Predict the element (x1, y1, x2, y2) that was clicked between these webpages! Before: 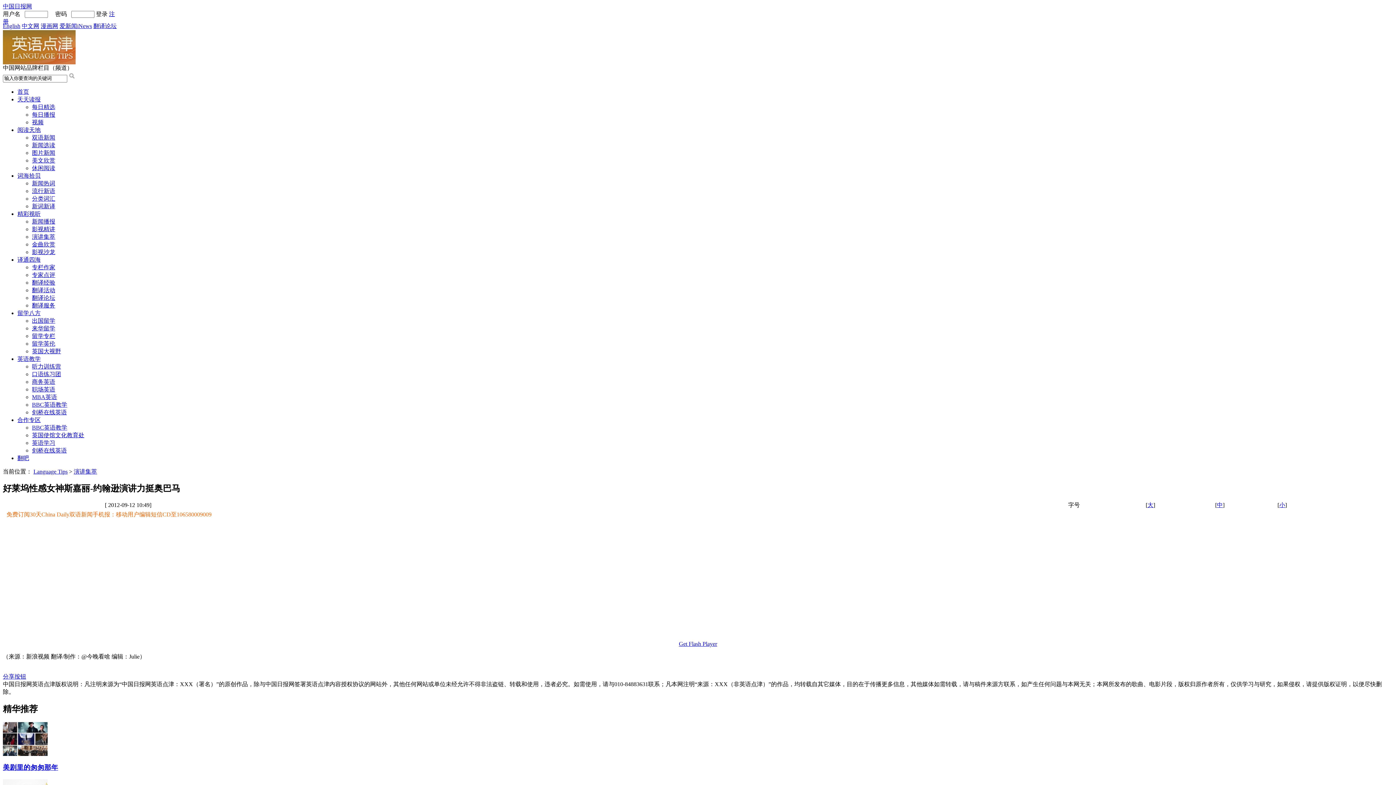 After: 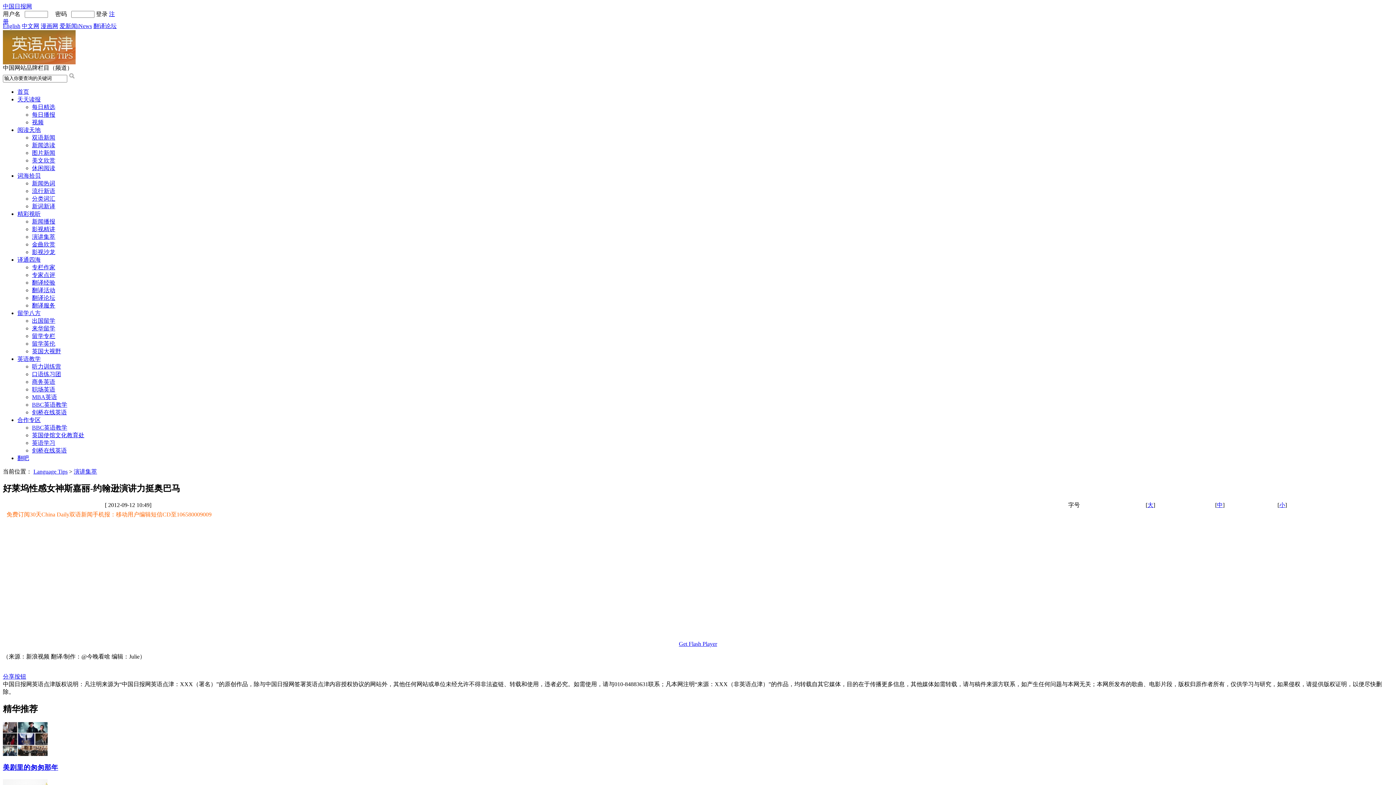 Action: label: 演讲集萃 bbox: (73, 468, 97, 474)